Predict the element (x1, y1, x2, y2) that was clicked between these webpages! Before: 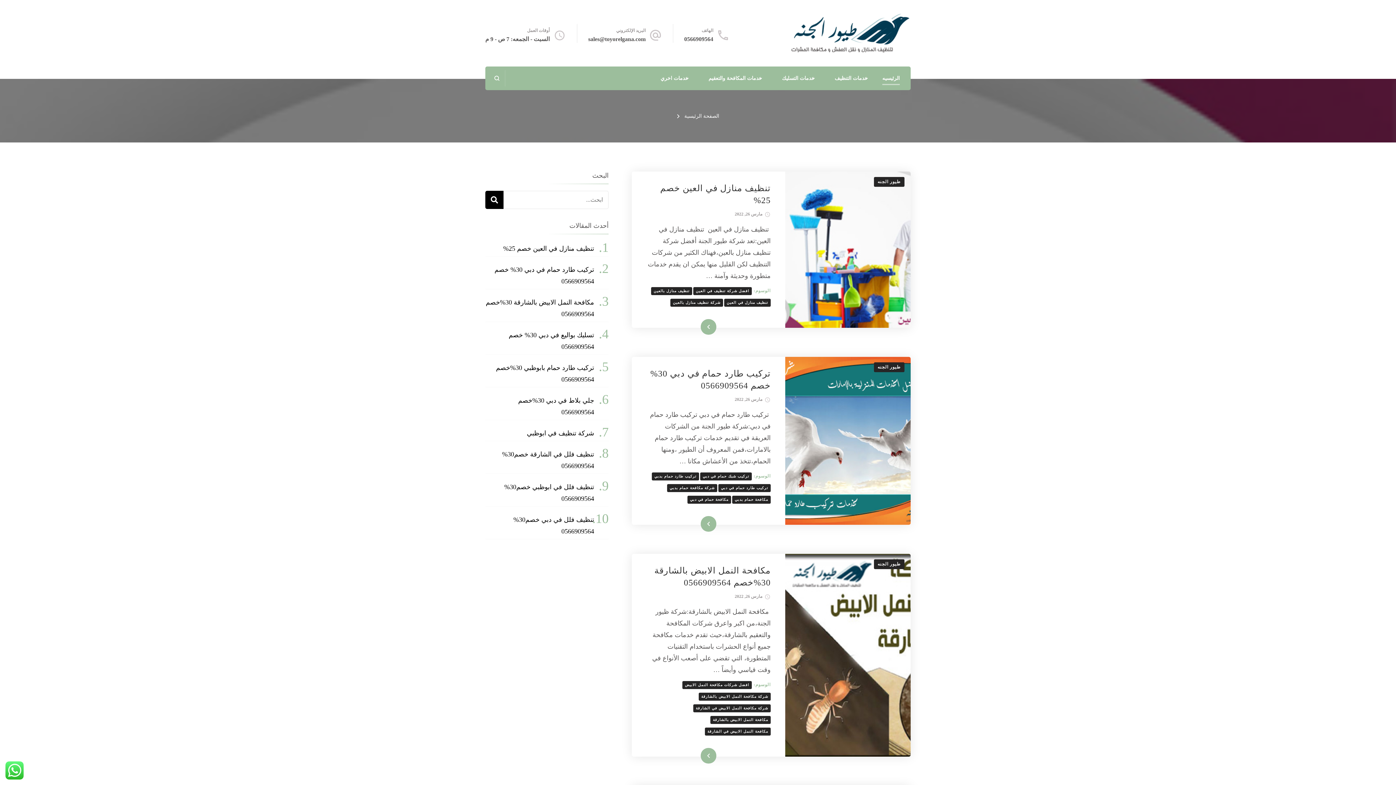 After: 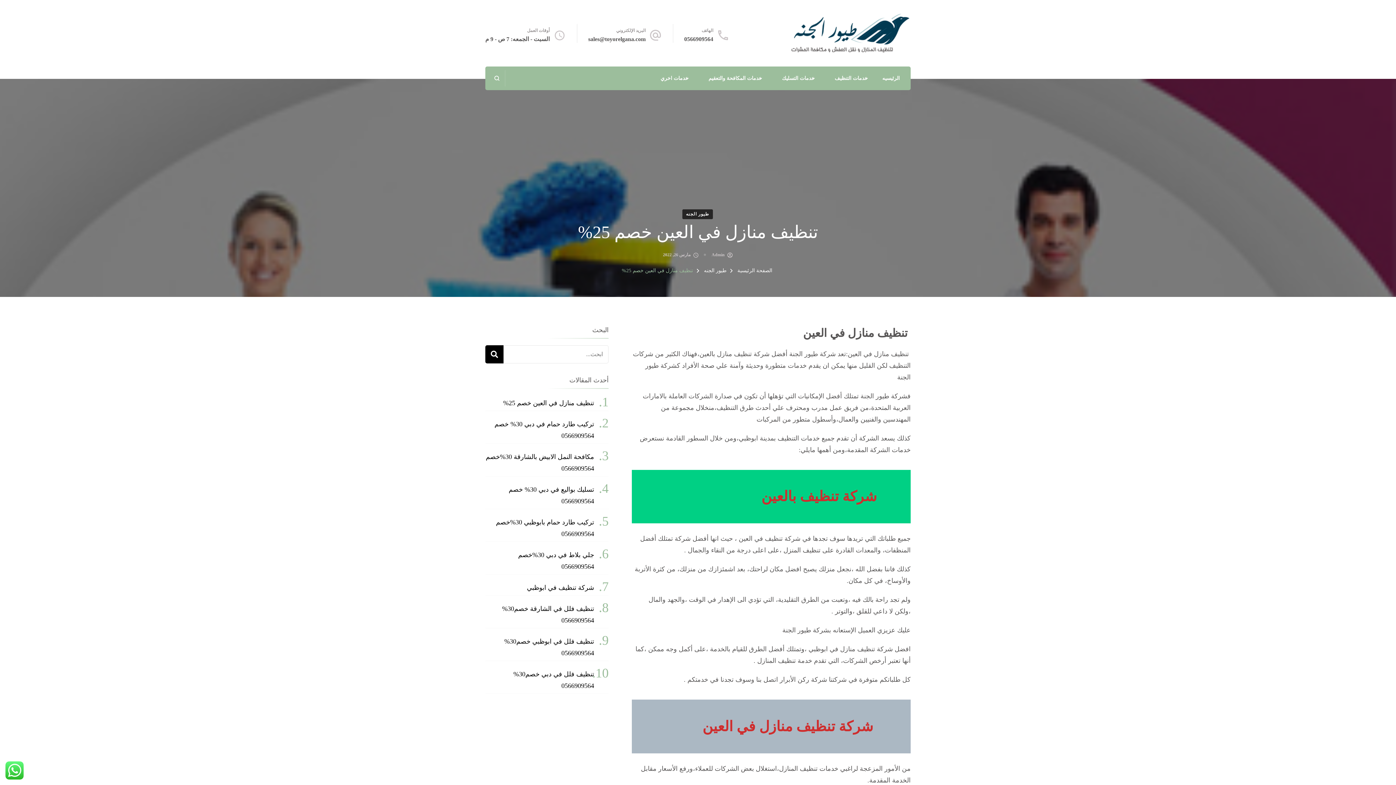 Action: bbox: (785, 173, 910, 181)